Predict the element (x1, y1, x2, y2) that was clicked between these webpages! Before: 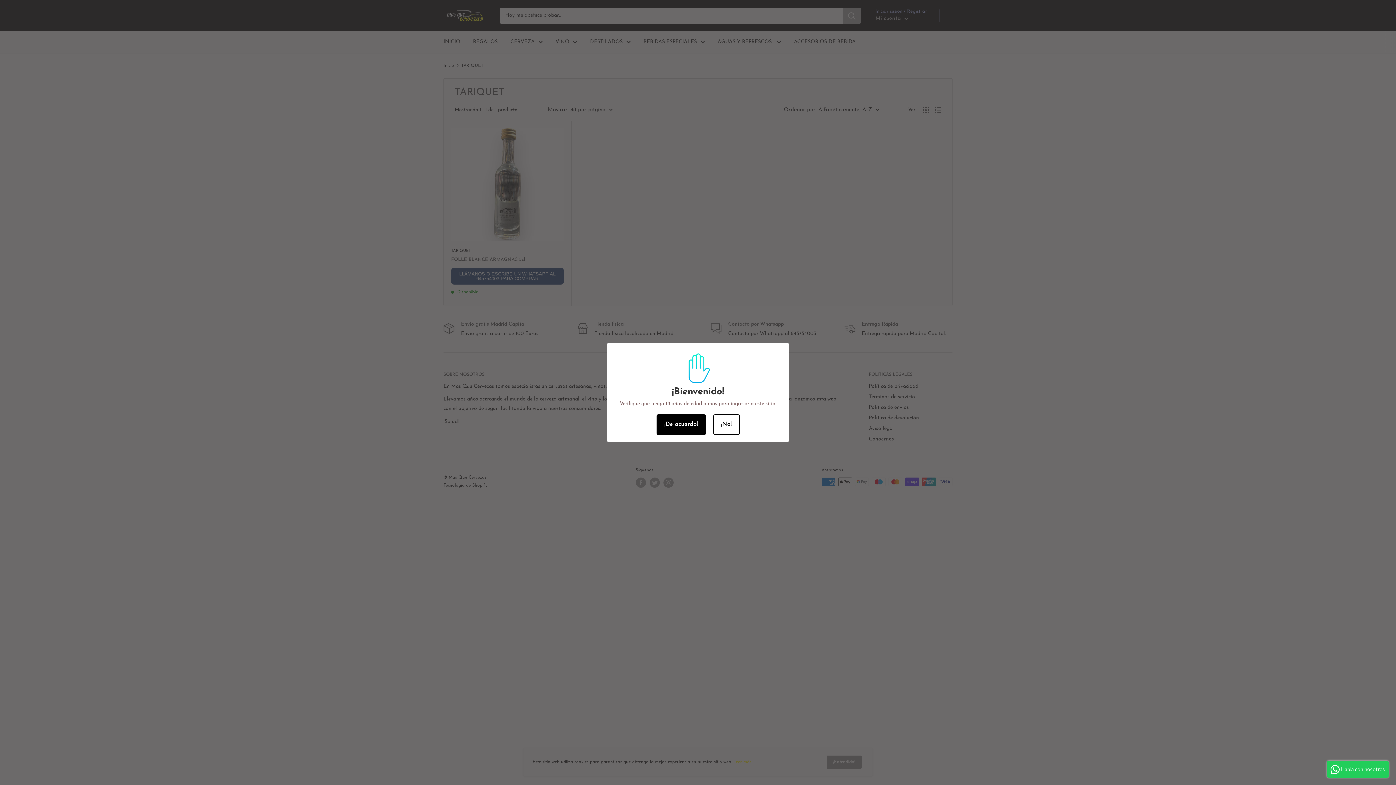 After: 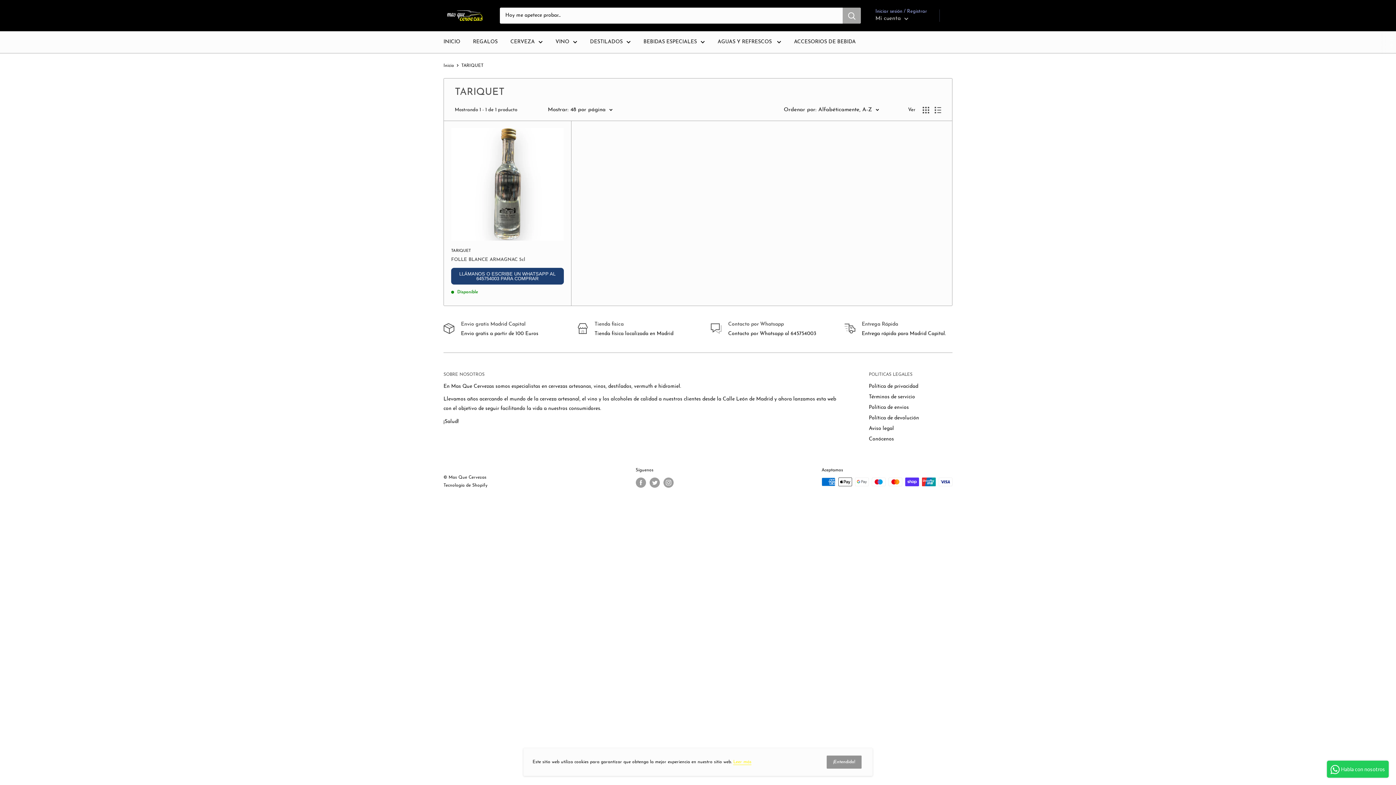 Action: bbox: (656, 414, 706, 435) label: ¡De acuerdo!